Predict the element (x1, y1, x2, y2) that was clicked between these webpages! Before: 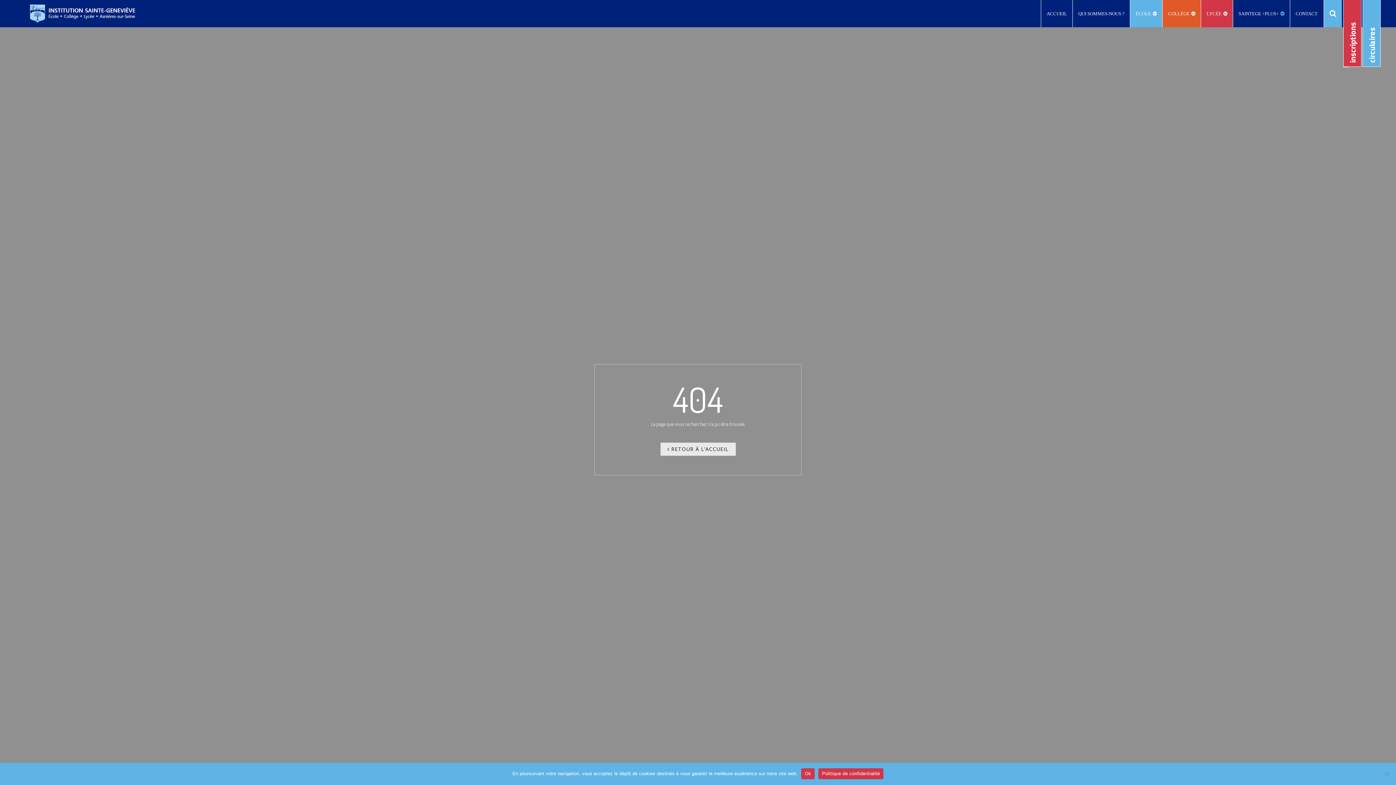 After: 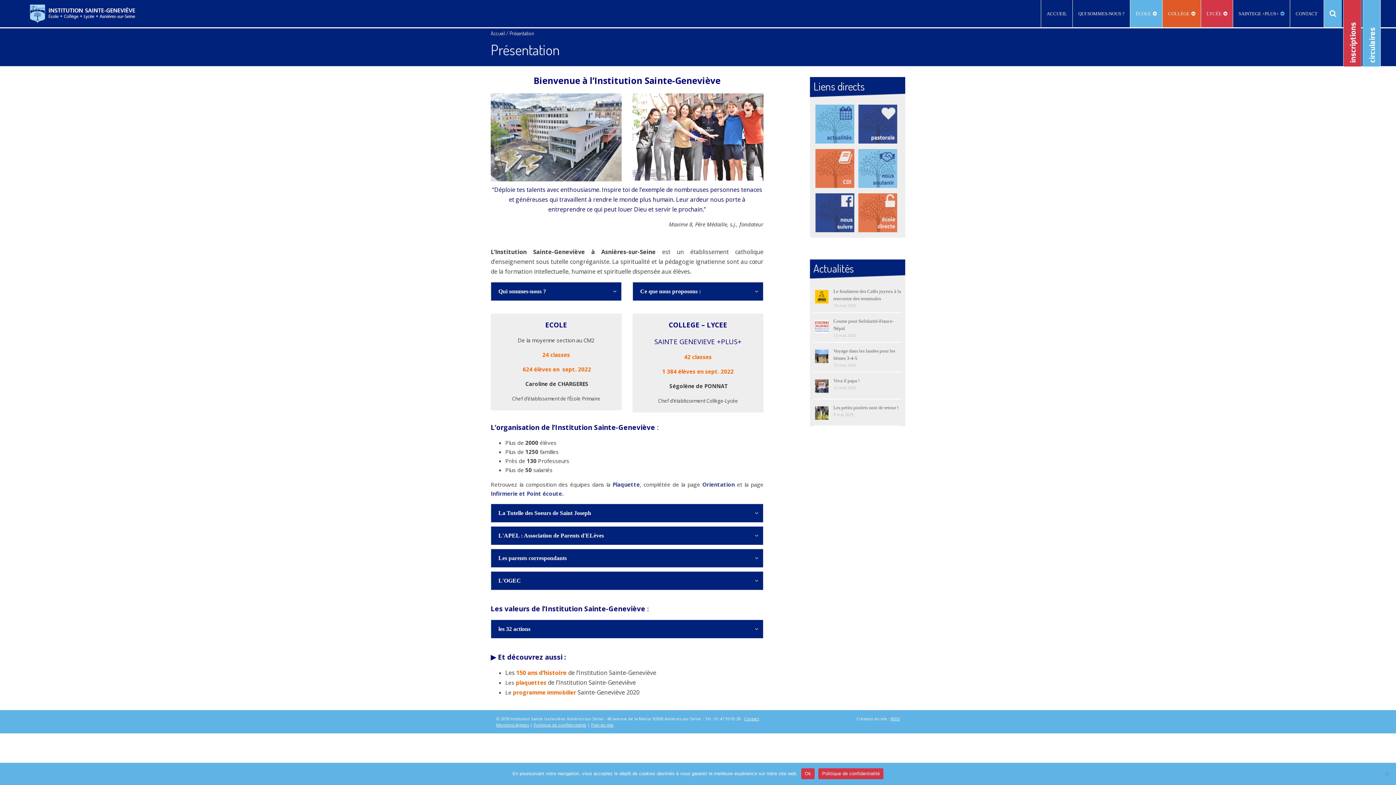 Action: label: QUI SOMMES-NOUS ? bbox: (1072, 0, 1130, 27)